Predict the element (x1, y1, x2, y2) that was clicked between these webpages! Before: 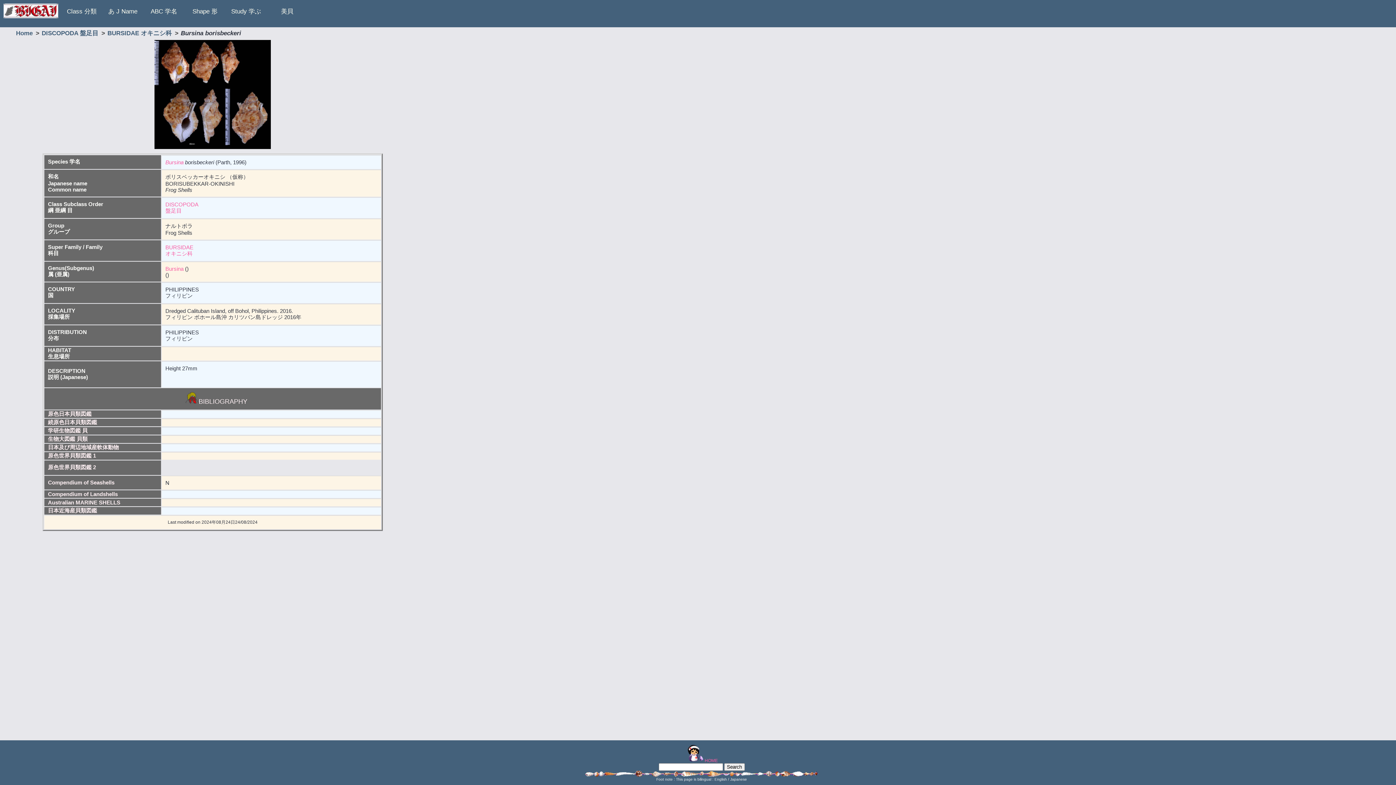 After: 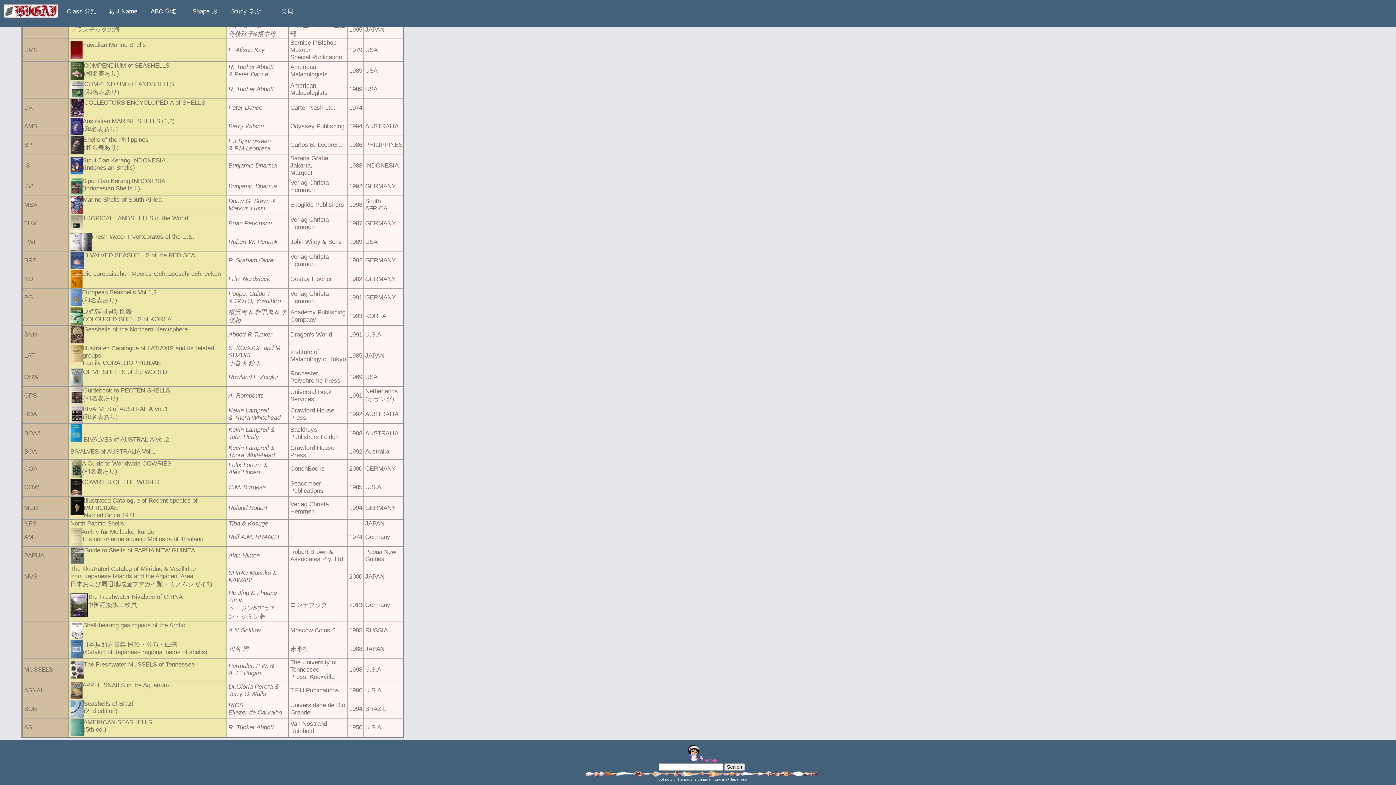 Action: bbox: (48, 499, 120, 505) label: Australian MARINE SHELLS